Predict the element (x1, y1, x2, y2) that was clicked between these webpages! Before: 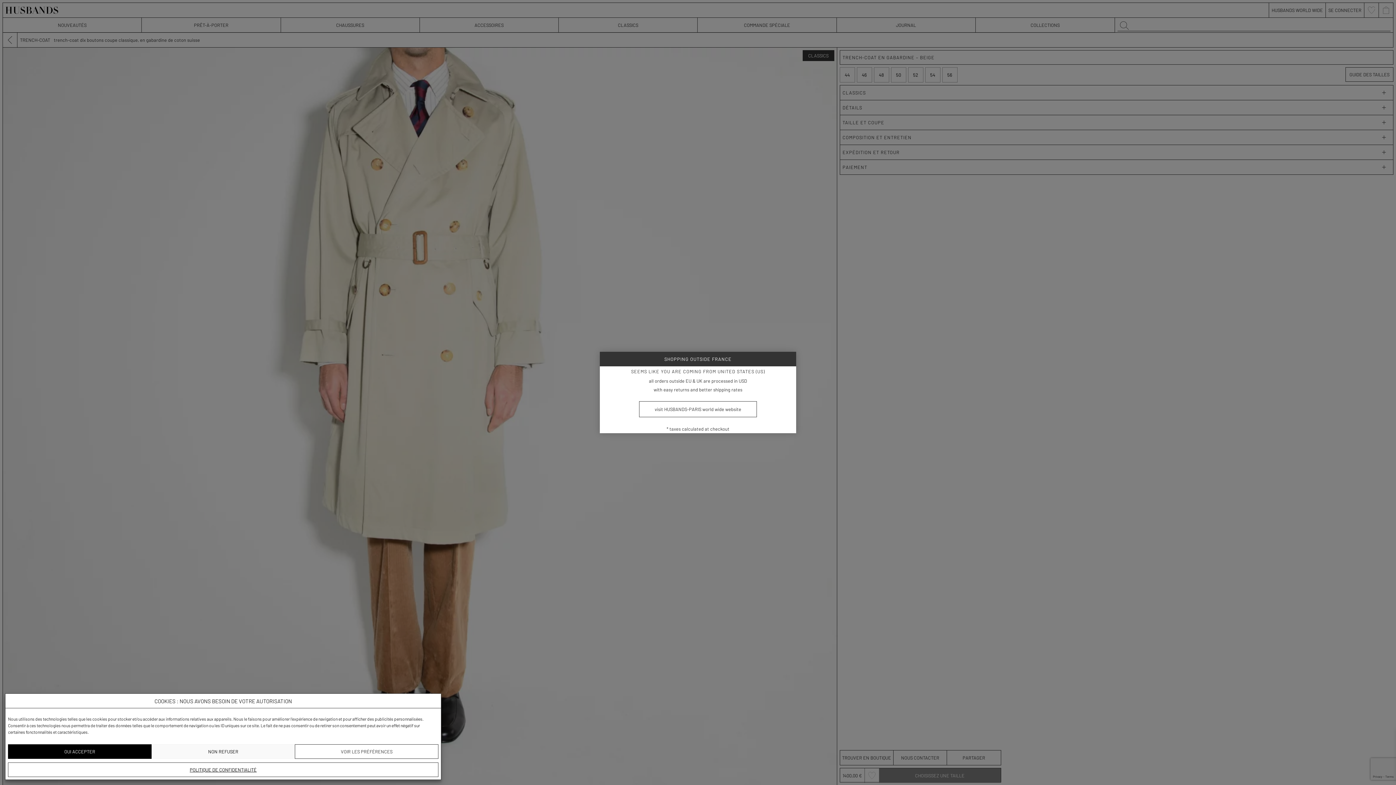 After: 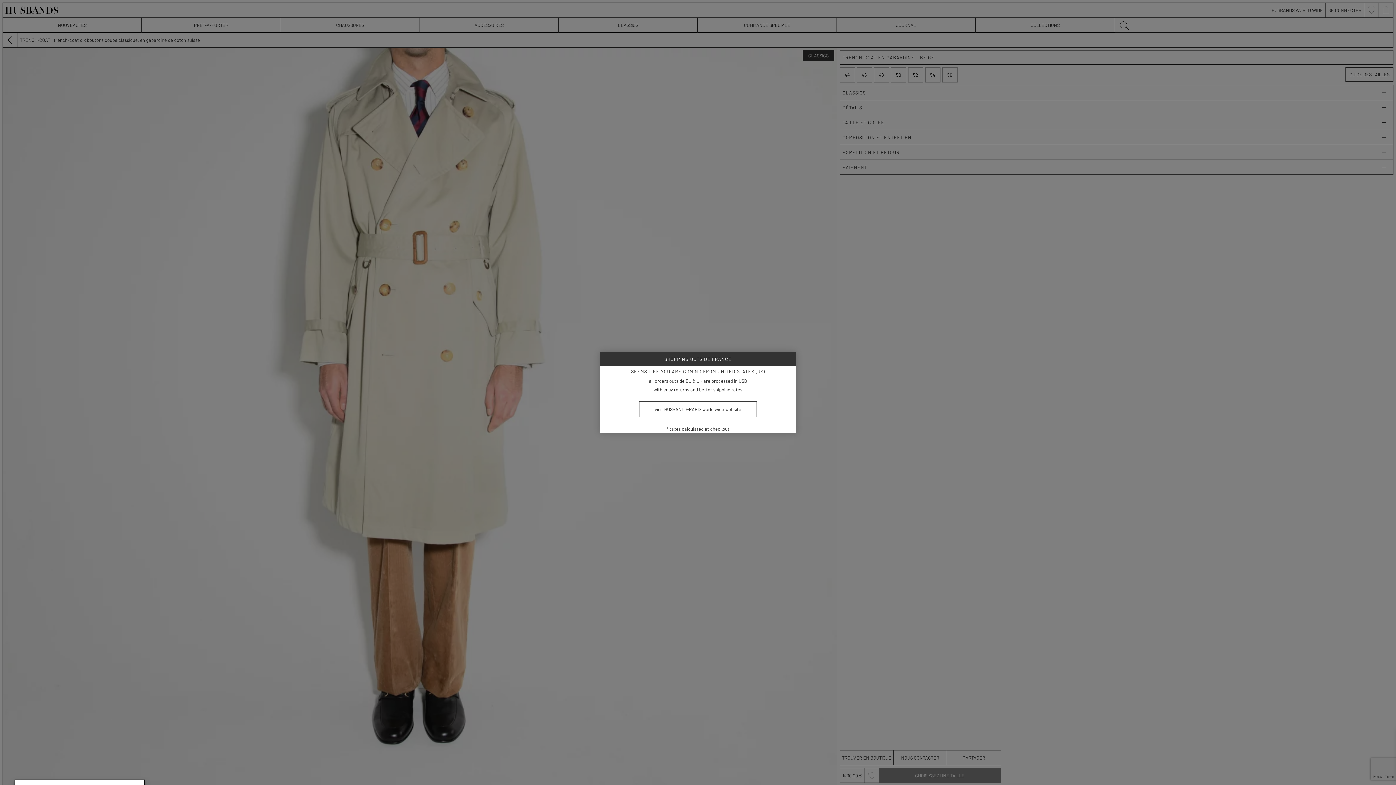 Action: bbox: (151, 744, 295, 759) label: NON REFUSER